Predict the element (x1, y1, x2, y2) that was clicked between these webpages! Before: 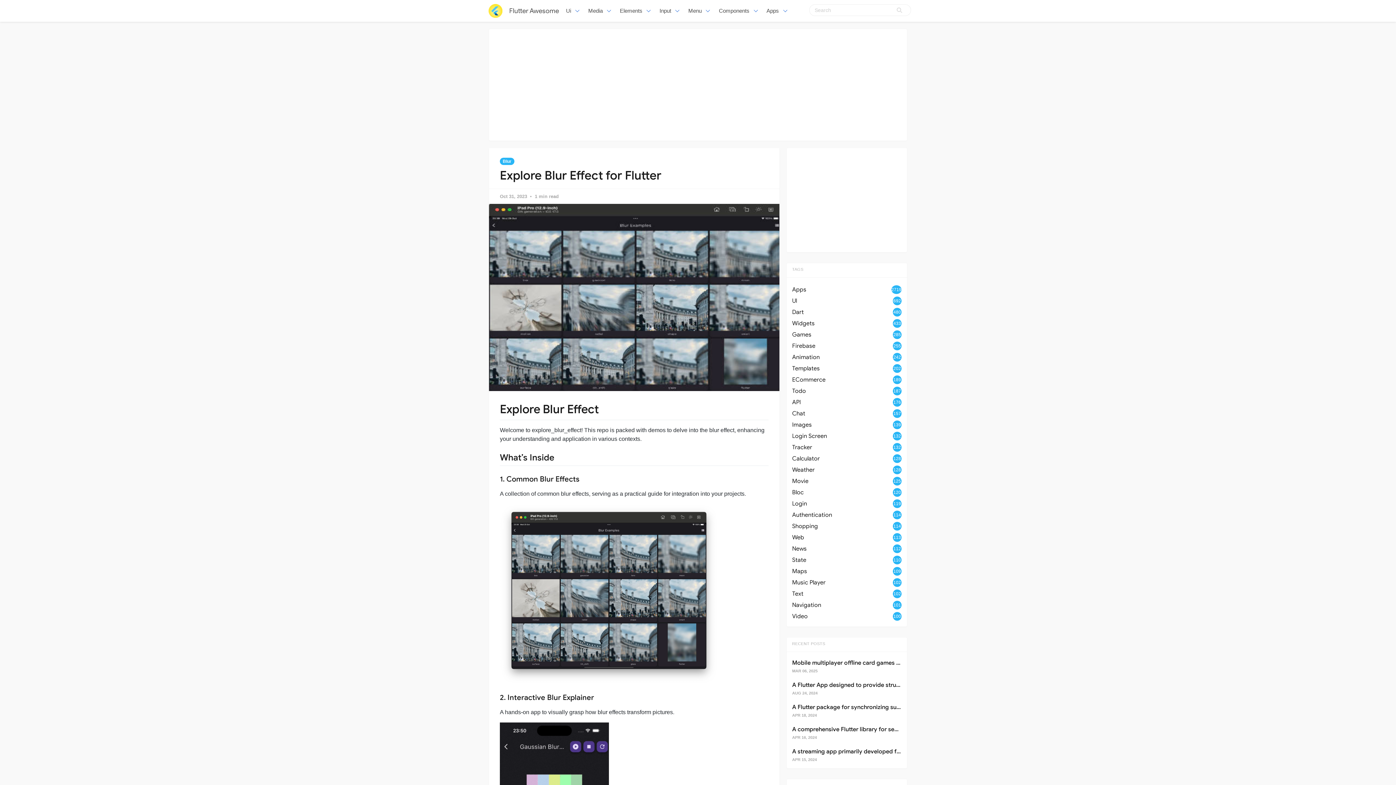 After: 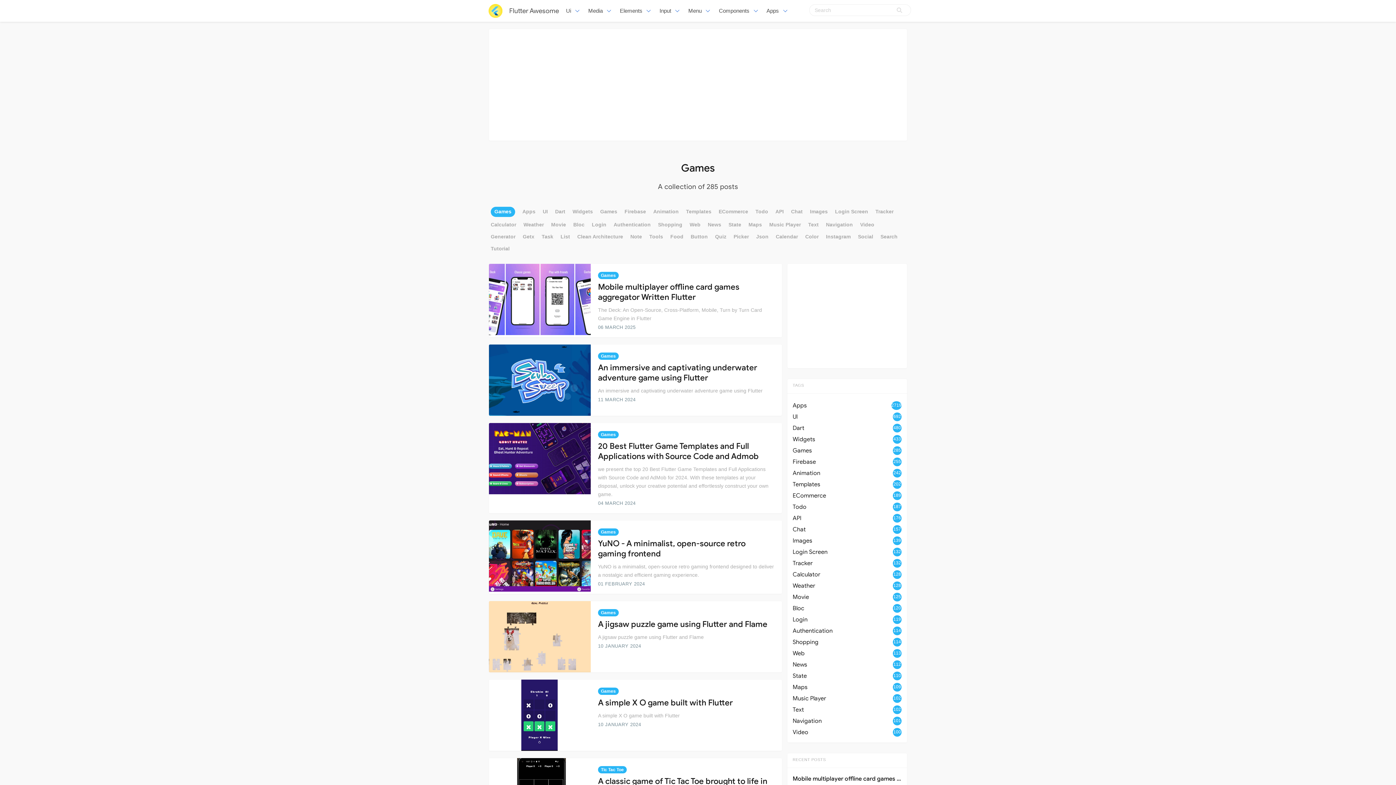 Action: bbox: (792, 330, 901, 339) label: Games
285